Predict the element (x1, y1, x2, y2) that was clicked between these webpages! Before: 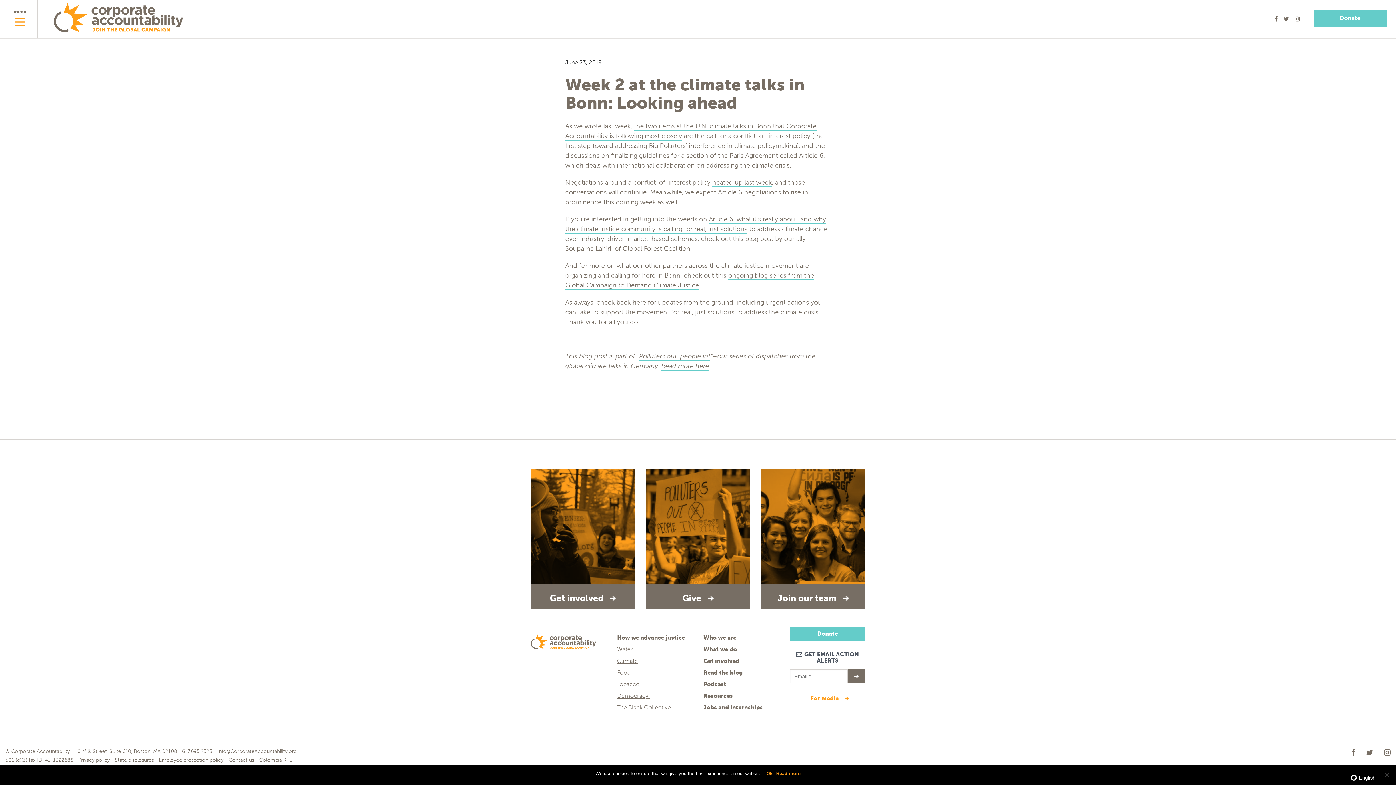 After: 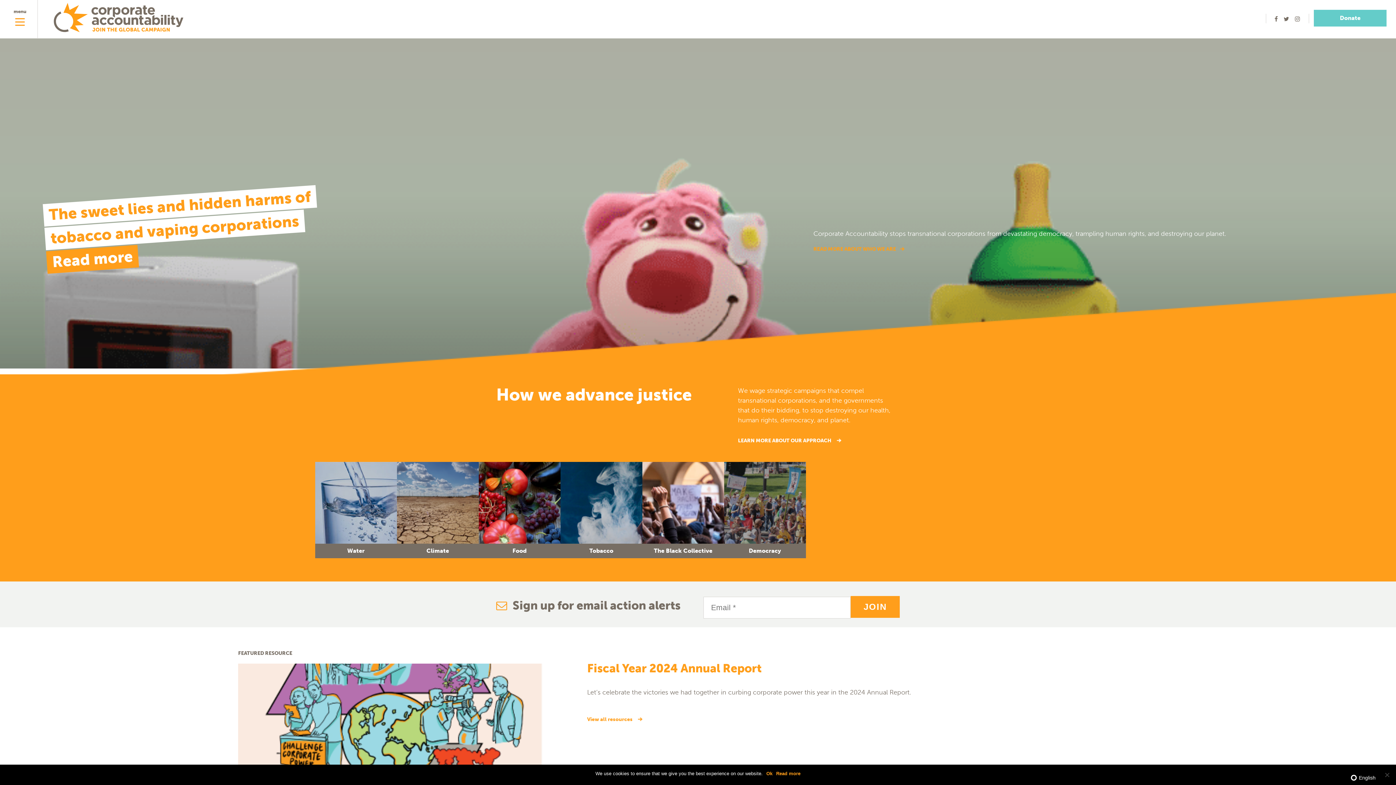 Action: bbox: (53, 2, 183, 35)